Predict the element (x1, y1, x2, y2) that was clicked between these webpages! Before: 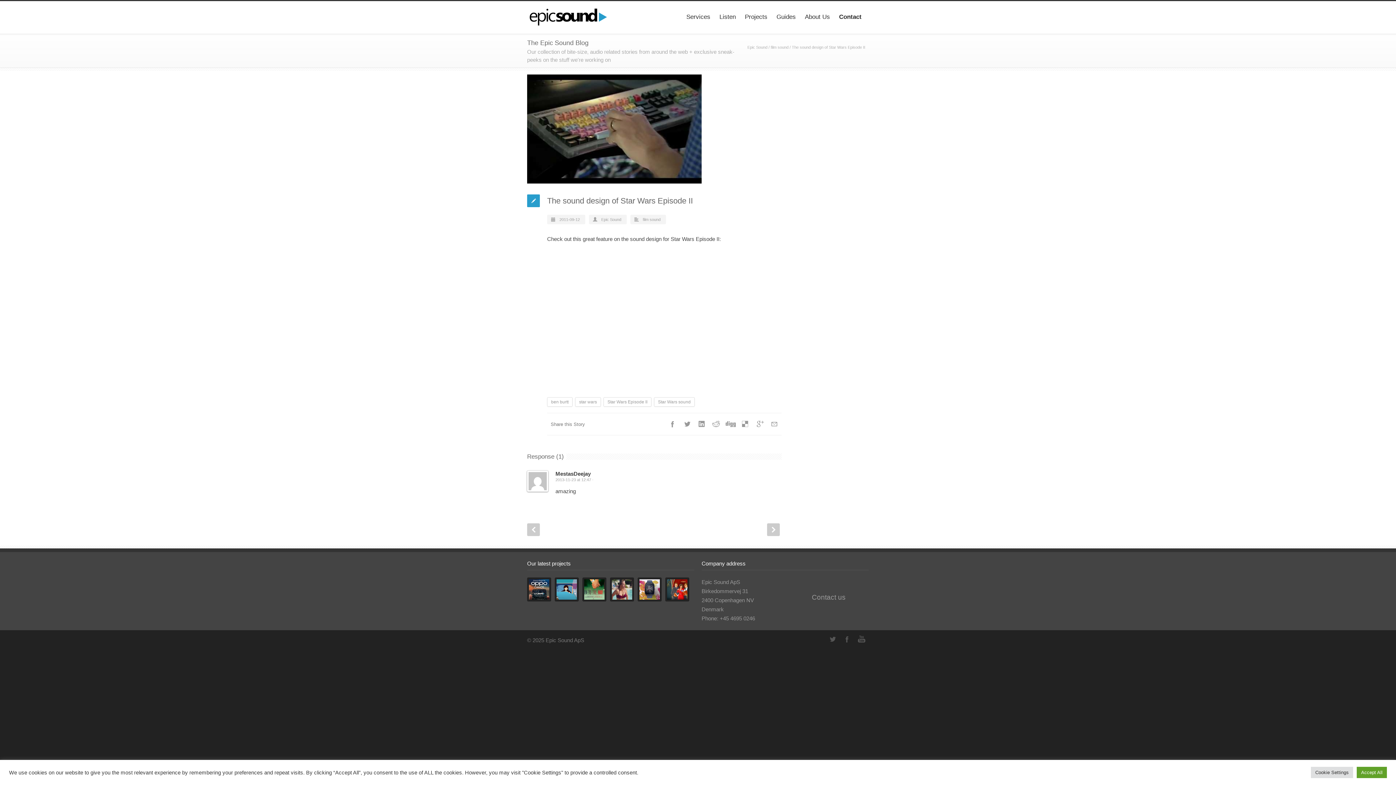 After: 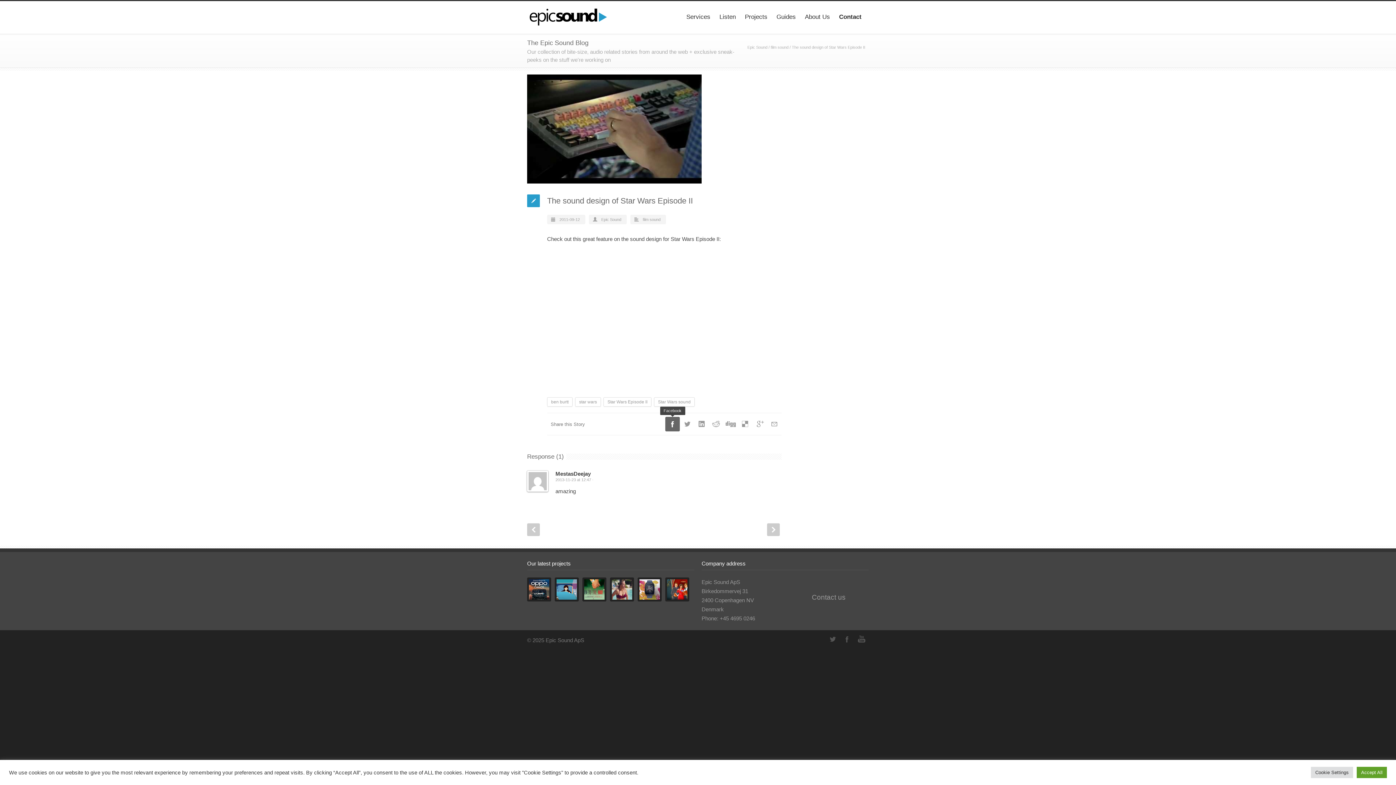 Action: label: Facebook bbox: (665, 417, 680, 431)